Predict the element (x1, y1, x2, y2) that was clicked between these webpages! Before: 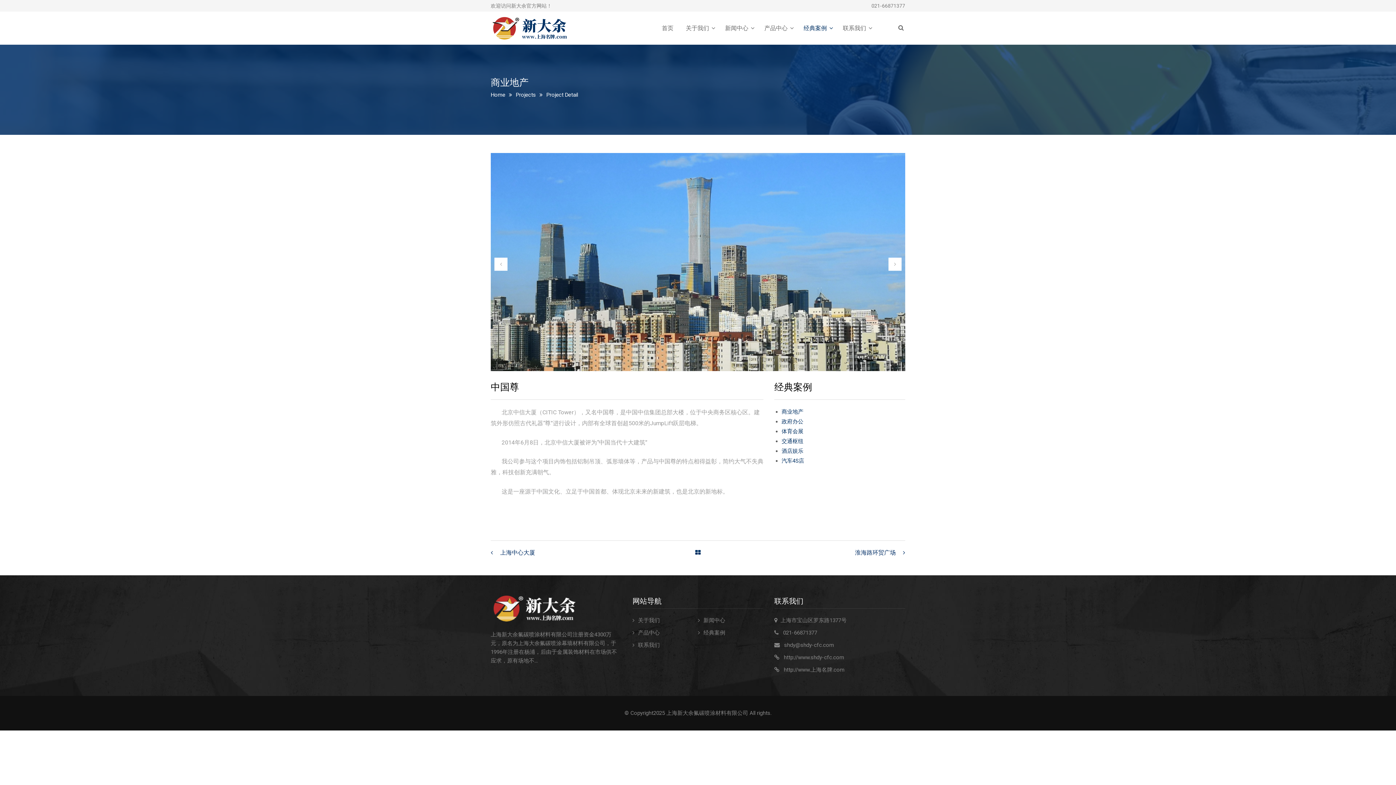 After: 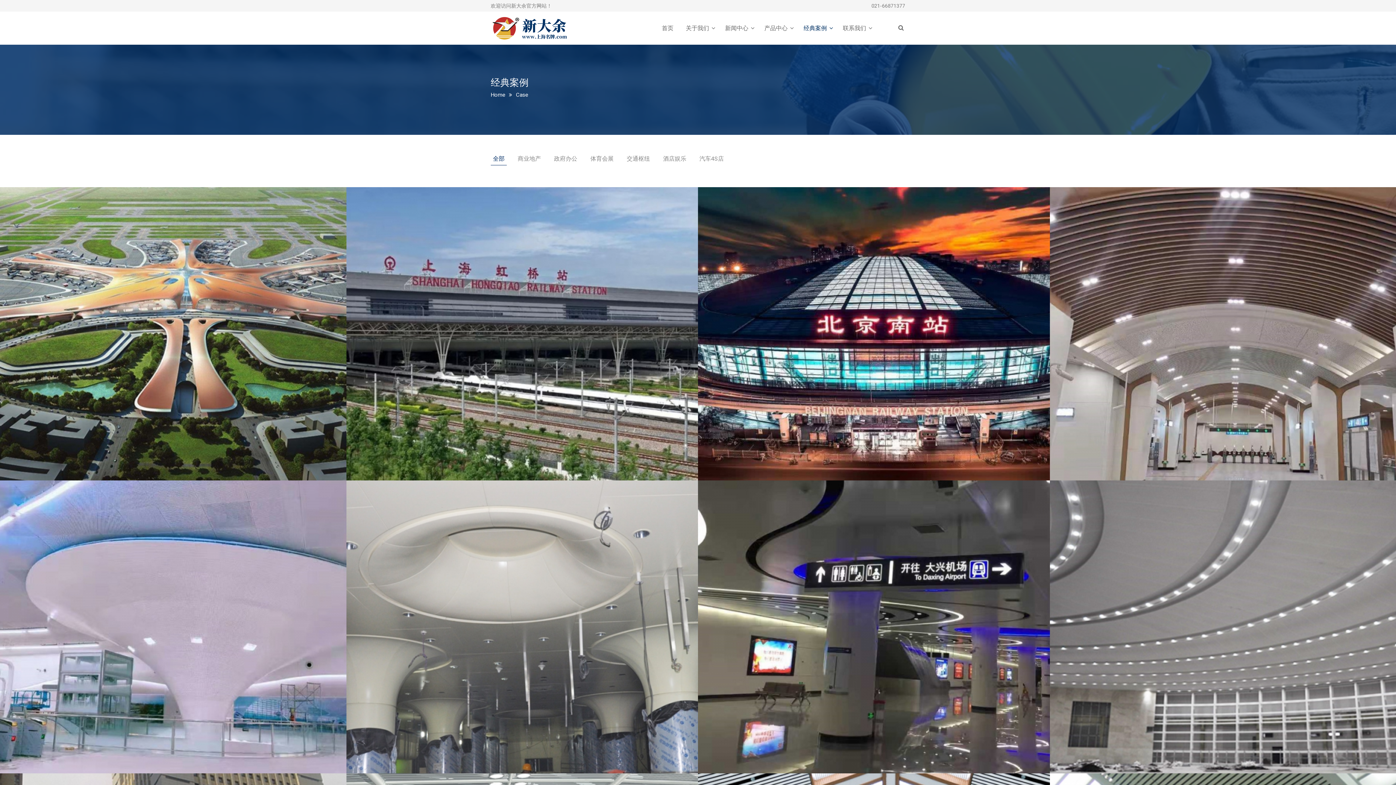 Action: label: 交通枢纽 bbox: (781, 438, 803, 444)